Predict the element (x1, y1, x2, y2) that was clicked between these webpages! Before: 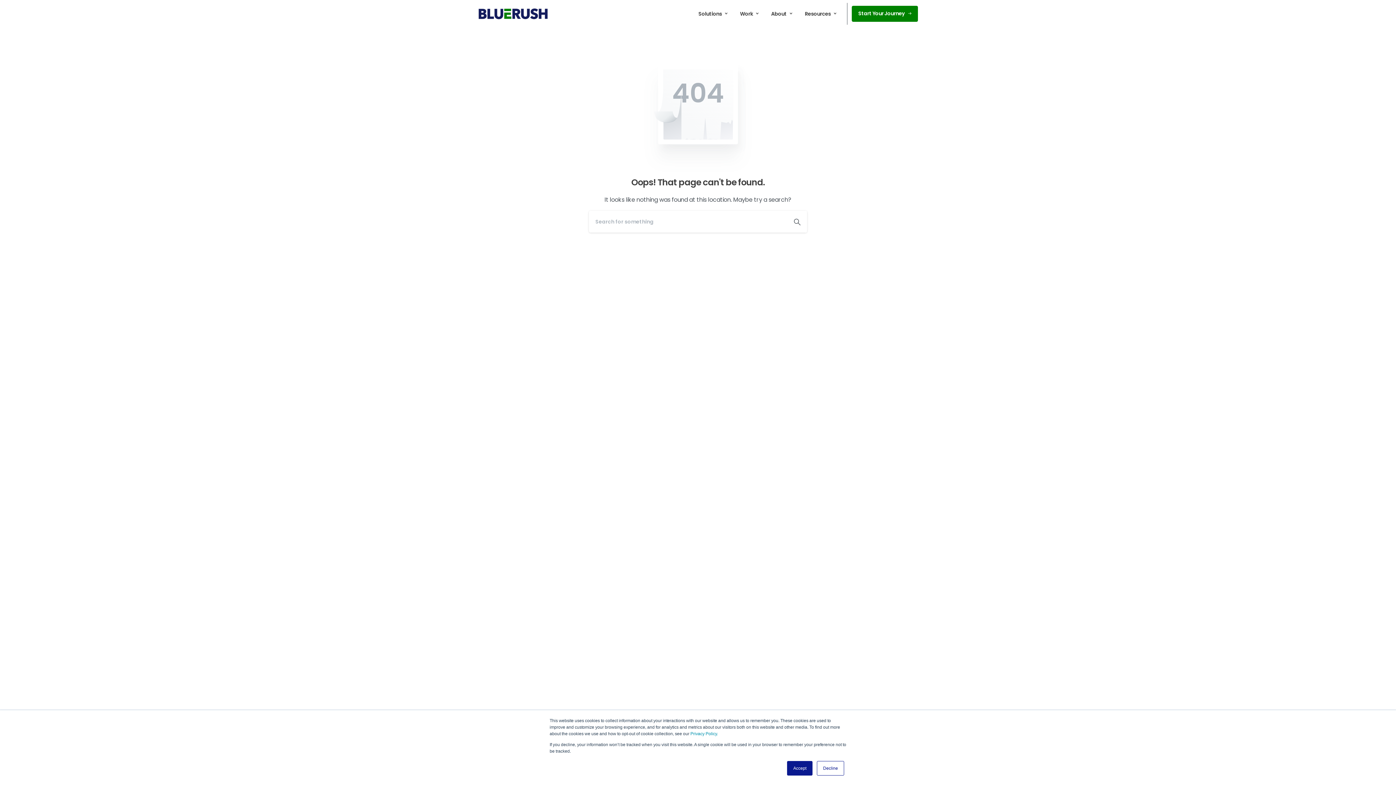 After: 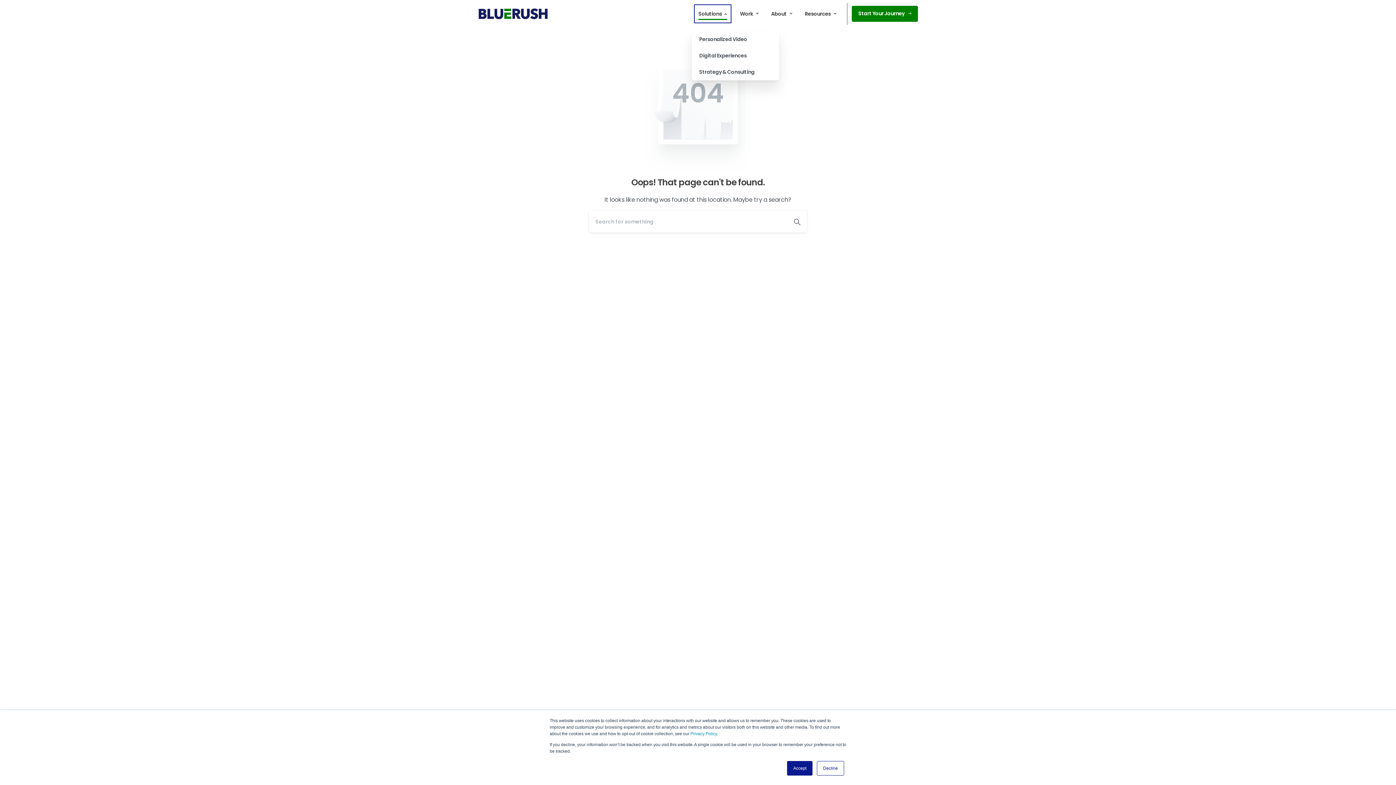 Action: label: Solutions bbox: (695, 5, 730, 21)